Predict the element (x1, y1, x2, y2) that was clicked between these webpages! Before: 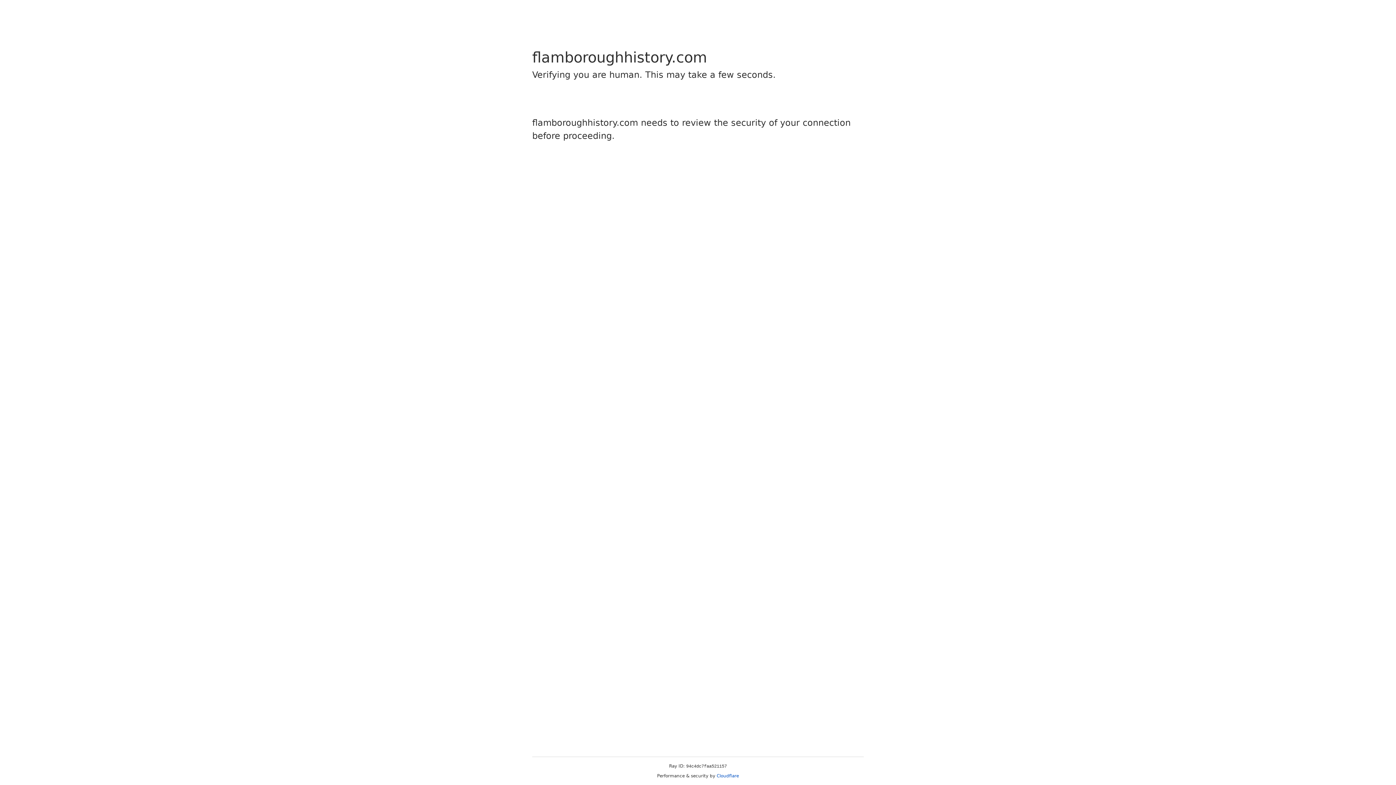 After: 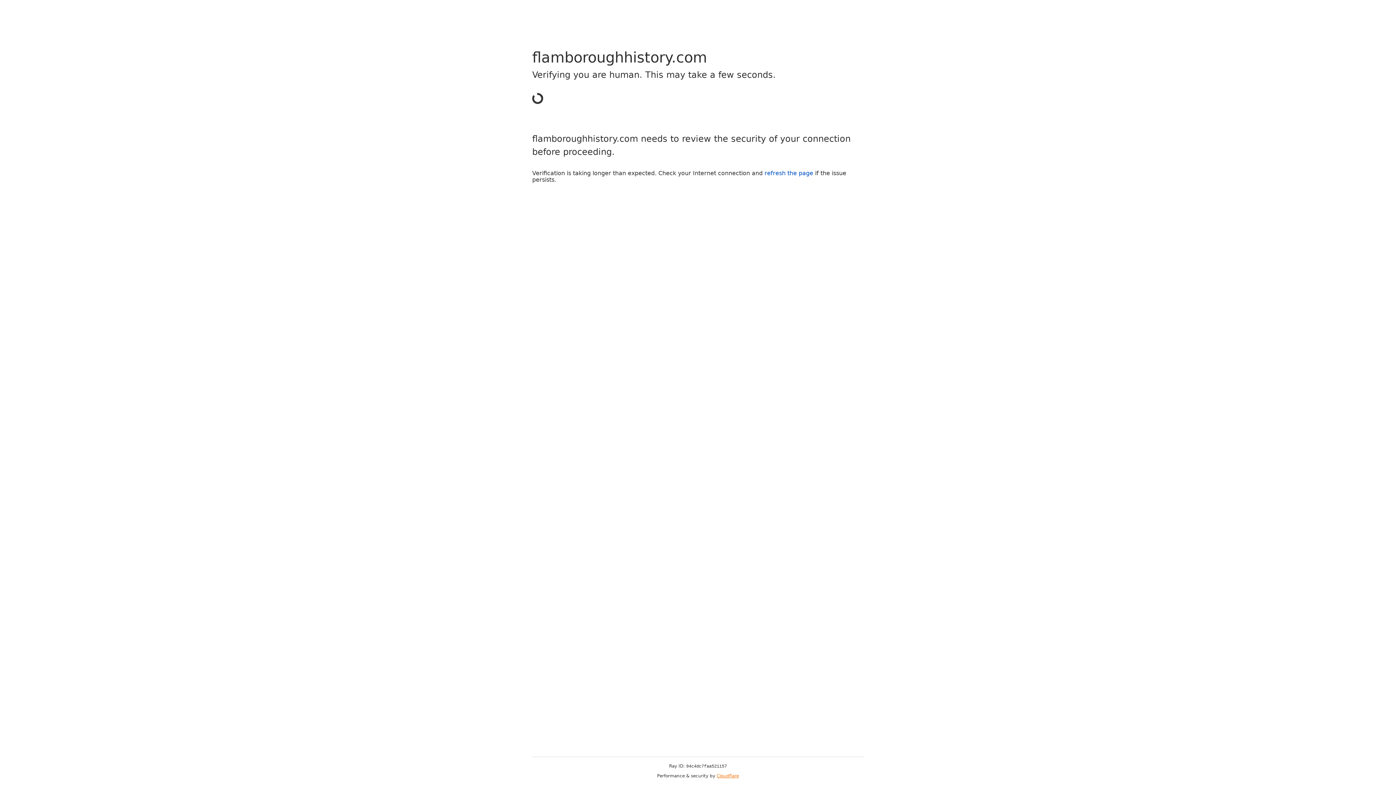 Action: label: Cloudflare bbox: (716, 773, 739, 778)